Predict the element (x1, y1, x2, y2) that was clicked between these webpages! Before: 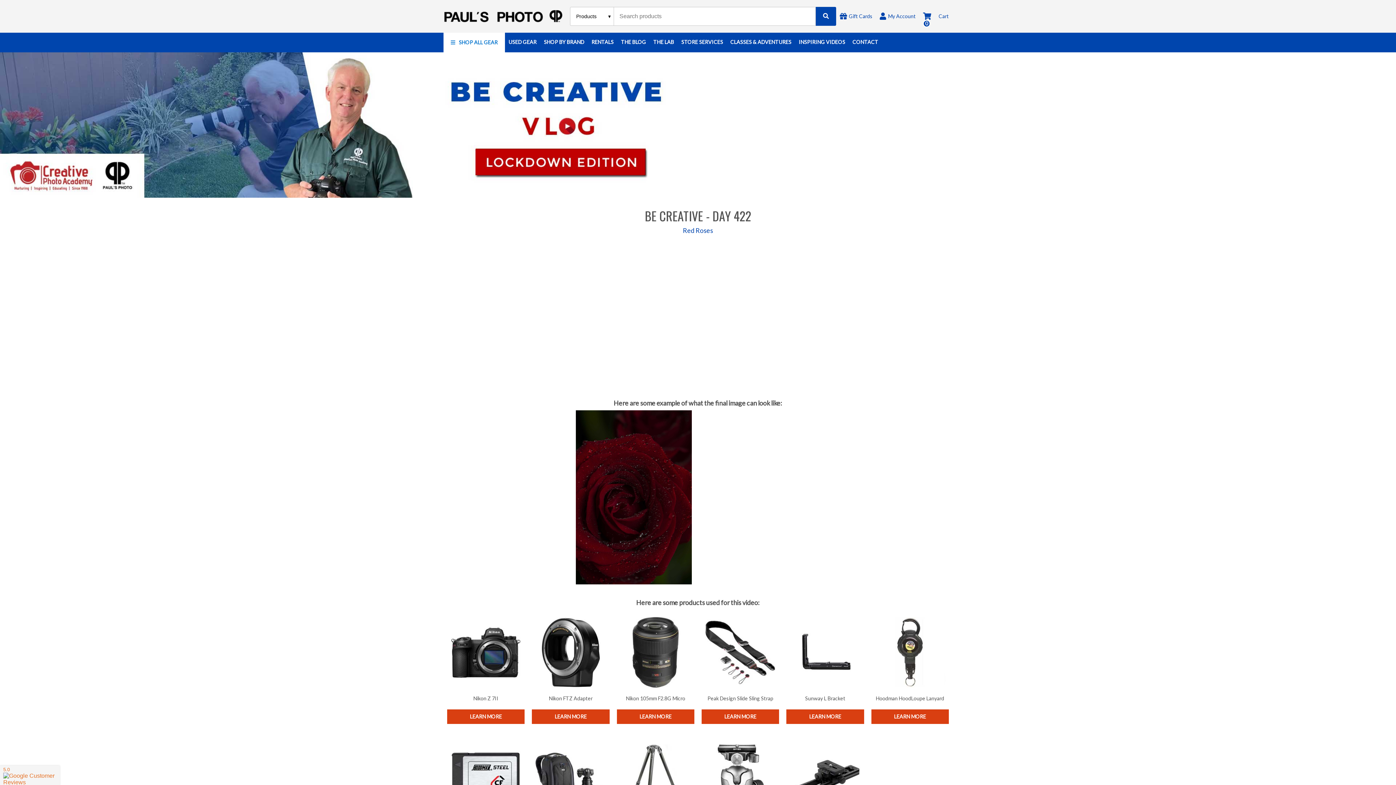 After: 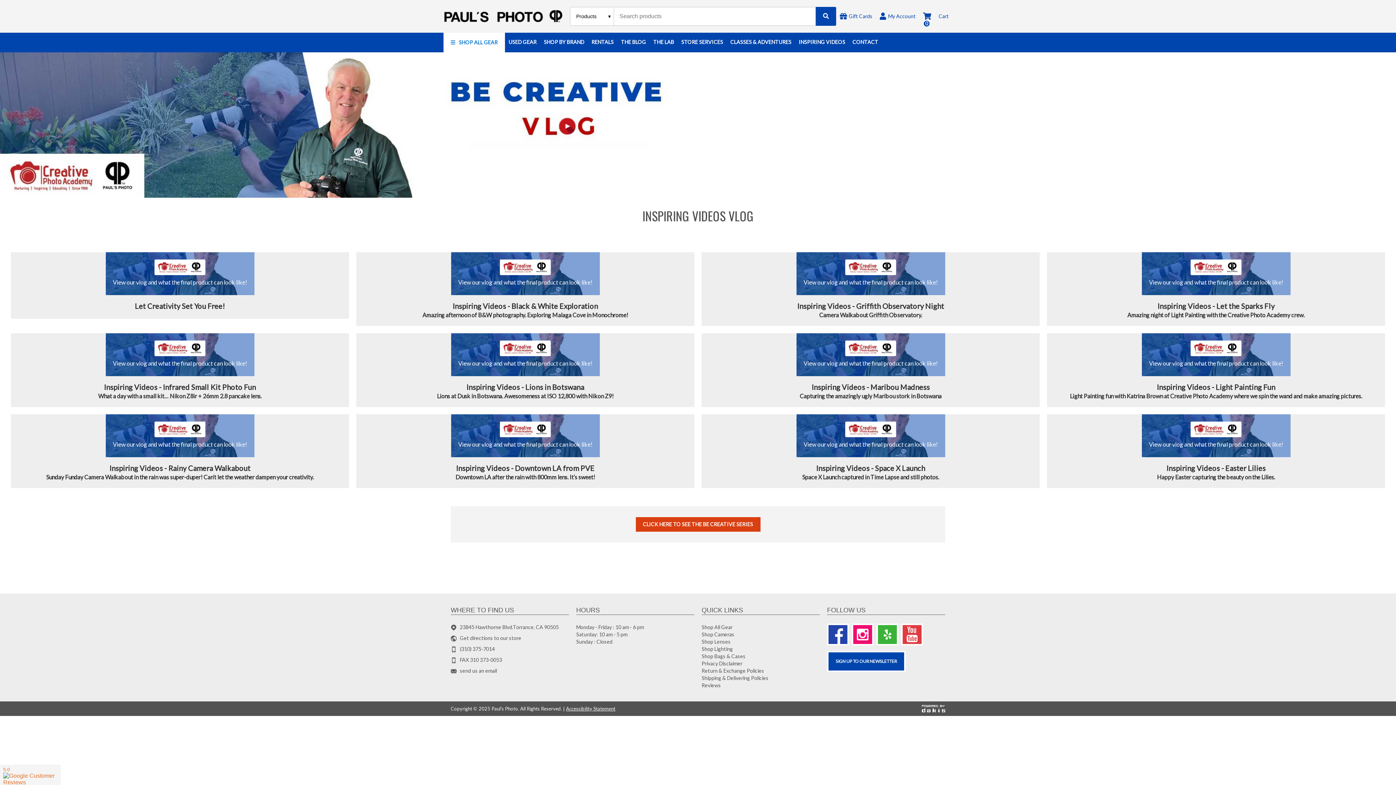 Action: label: INSPIRING VIDEOS bbox: (795, 33, 849, 51)